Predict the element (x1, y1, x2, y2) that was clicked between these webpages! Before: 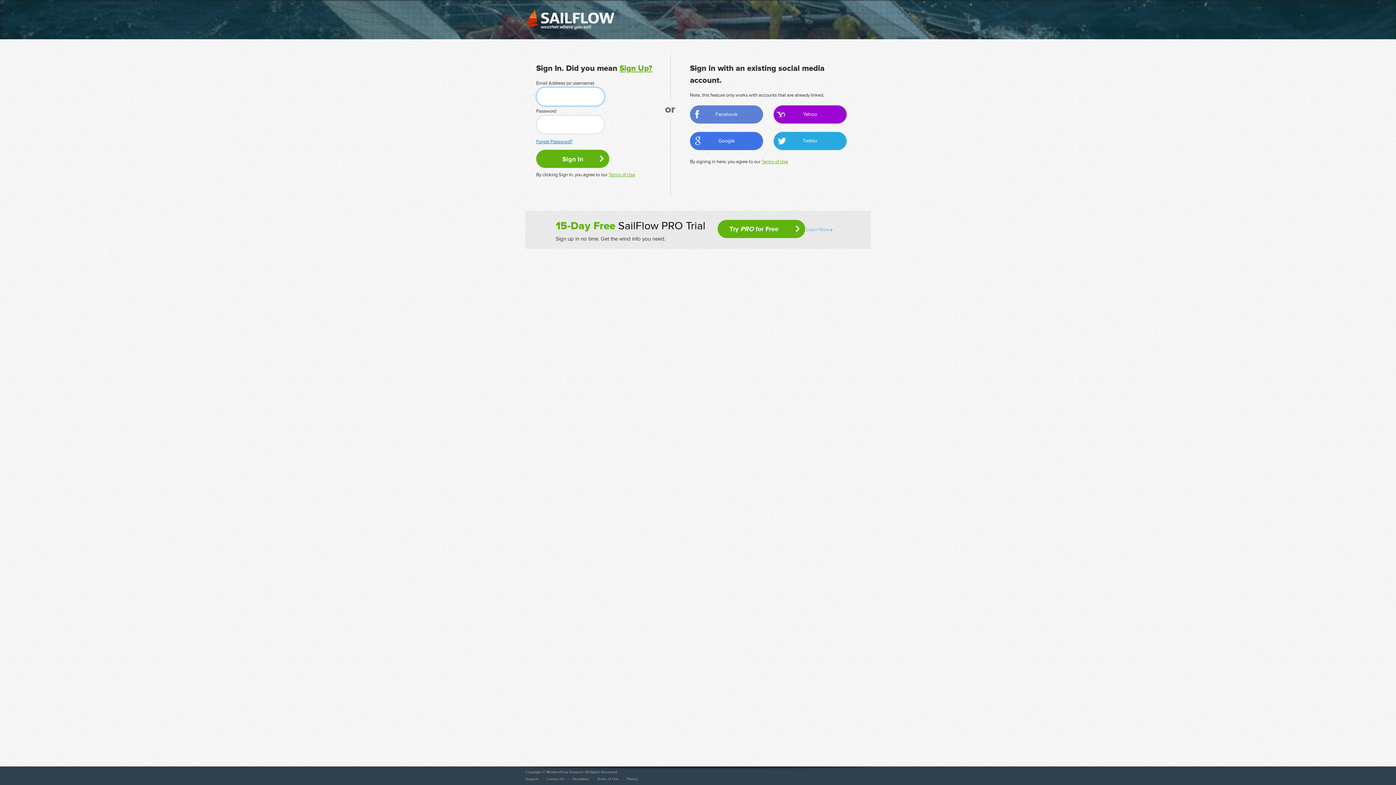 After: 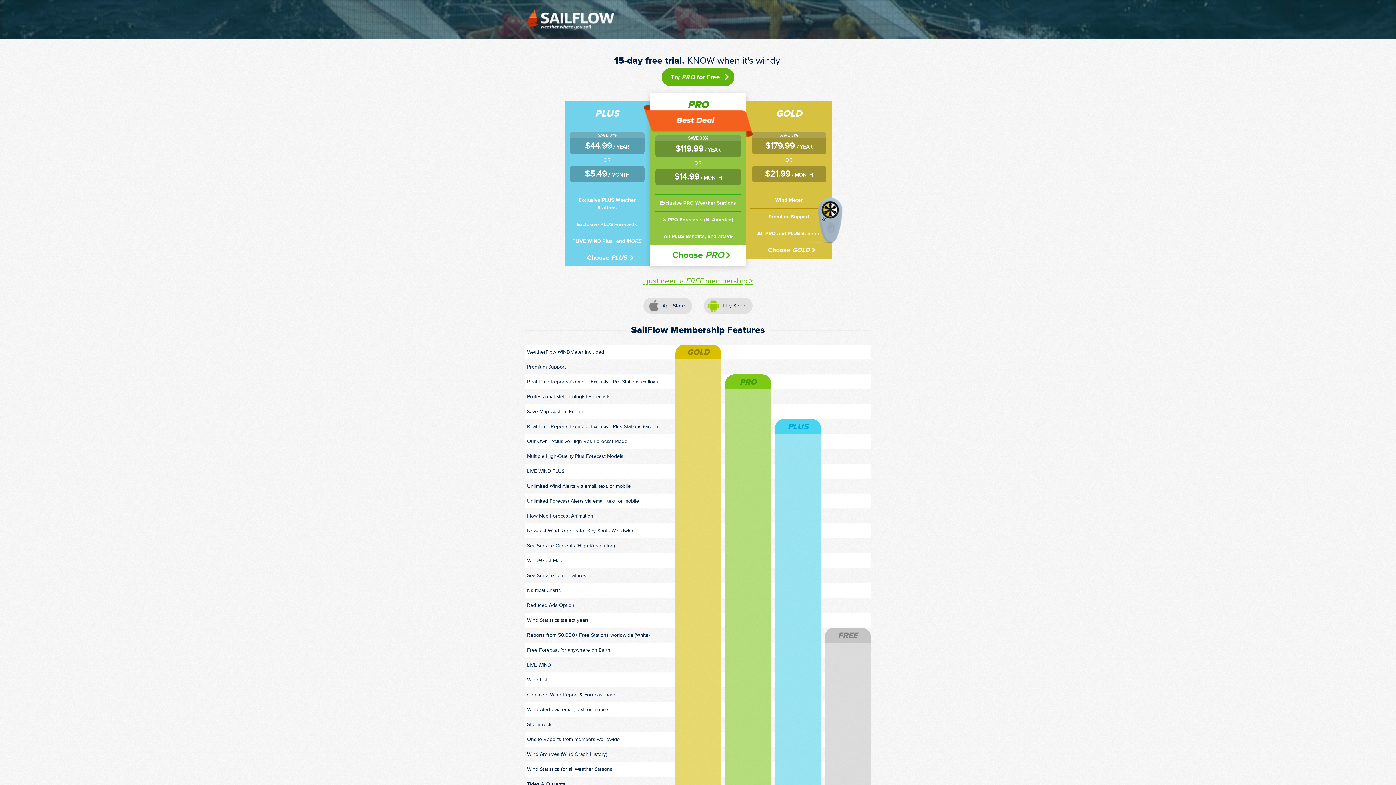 Action: bbox: (806, 226, 840, 232) label: Learn More